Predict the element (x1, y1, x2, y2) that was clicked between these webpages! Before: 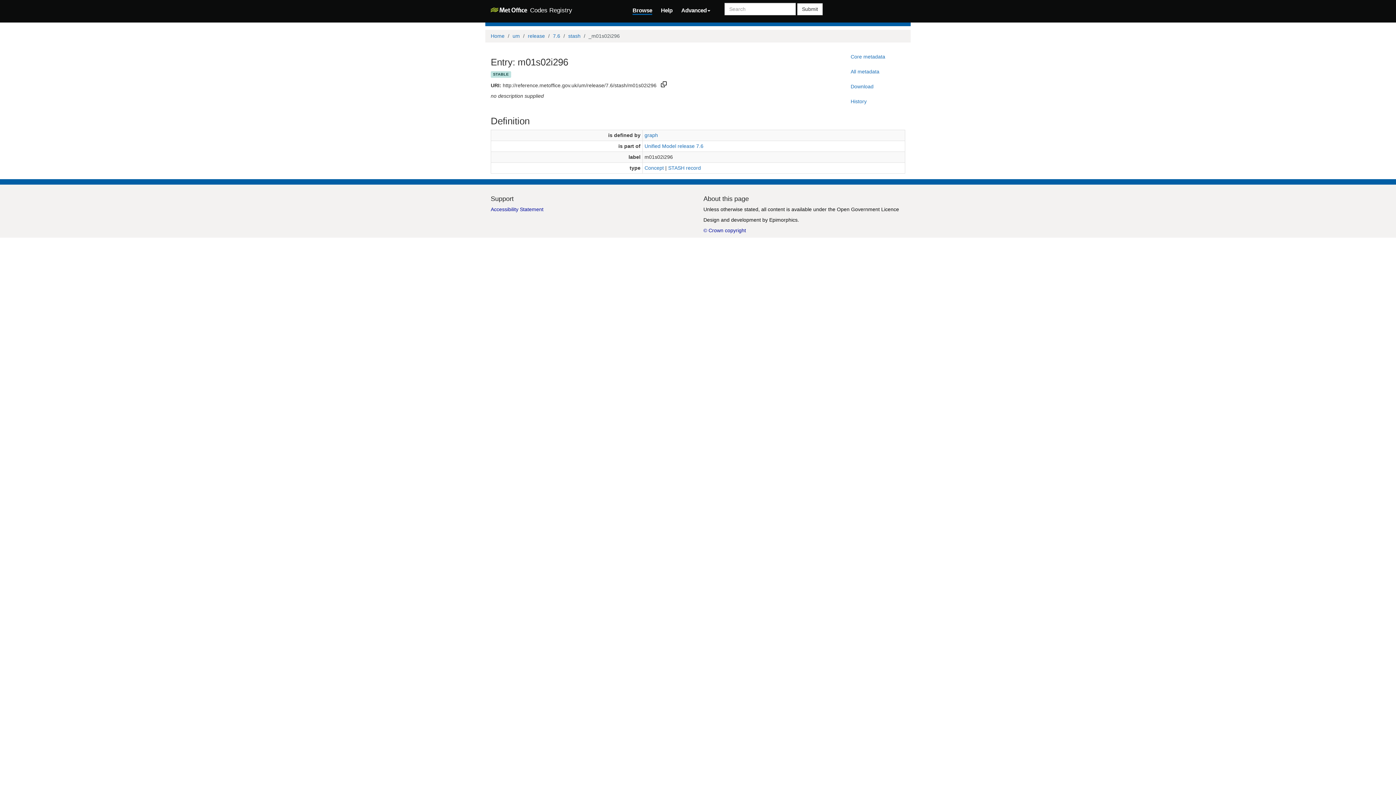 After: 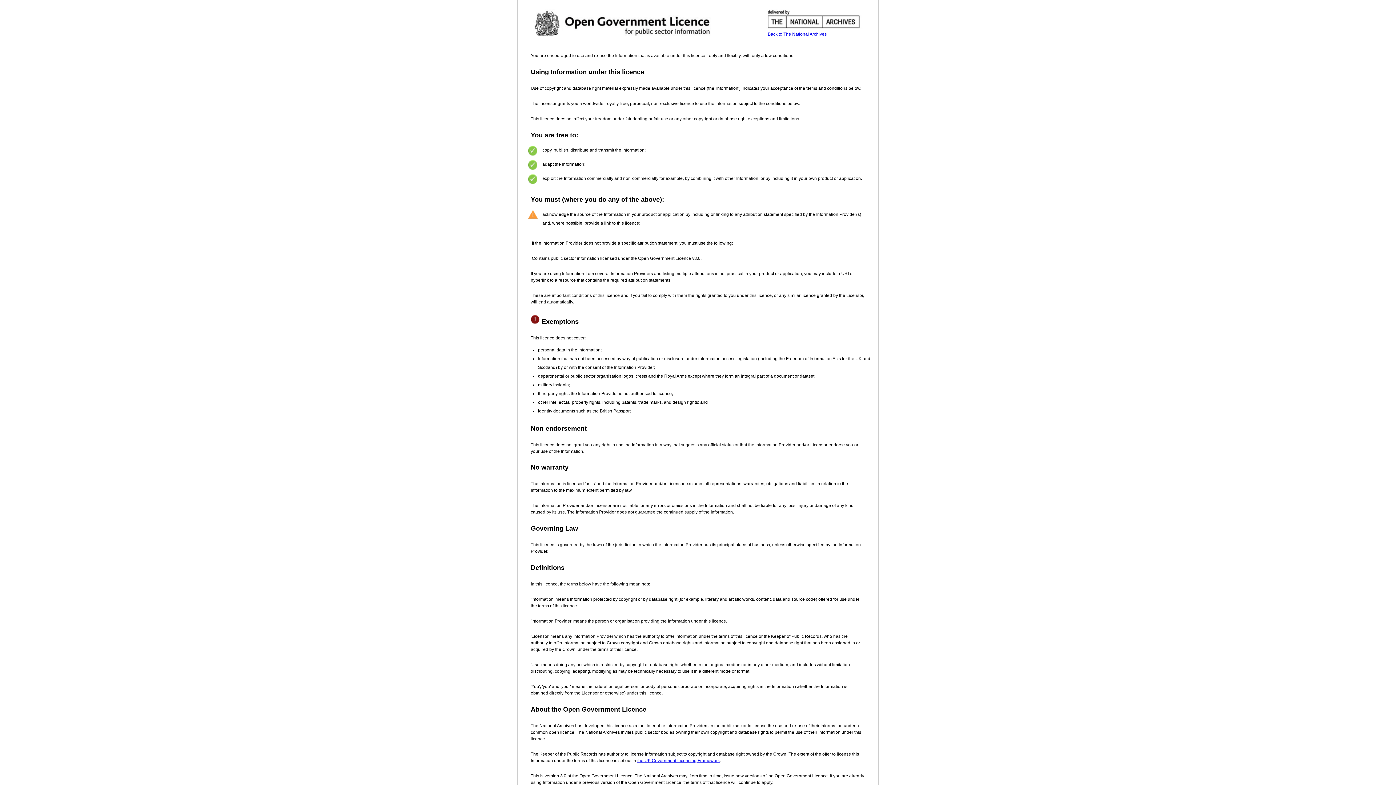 Action: label: Open Government Licence bbox: (837, 206, 899, 212)